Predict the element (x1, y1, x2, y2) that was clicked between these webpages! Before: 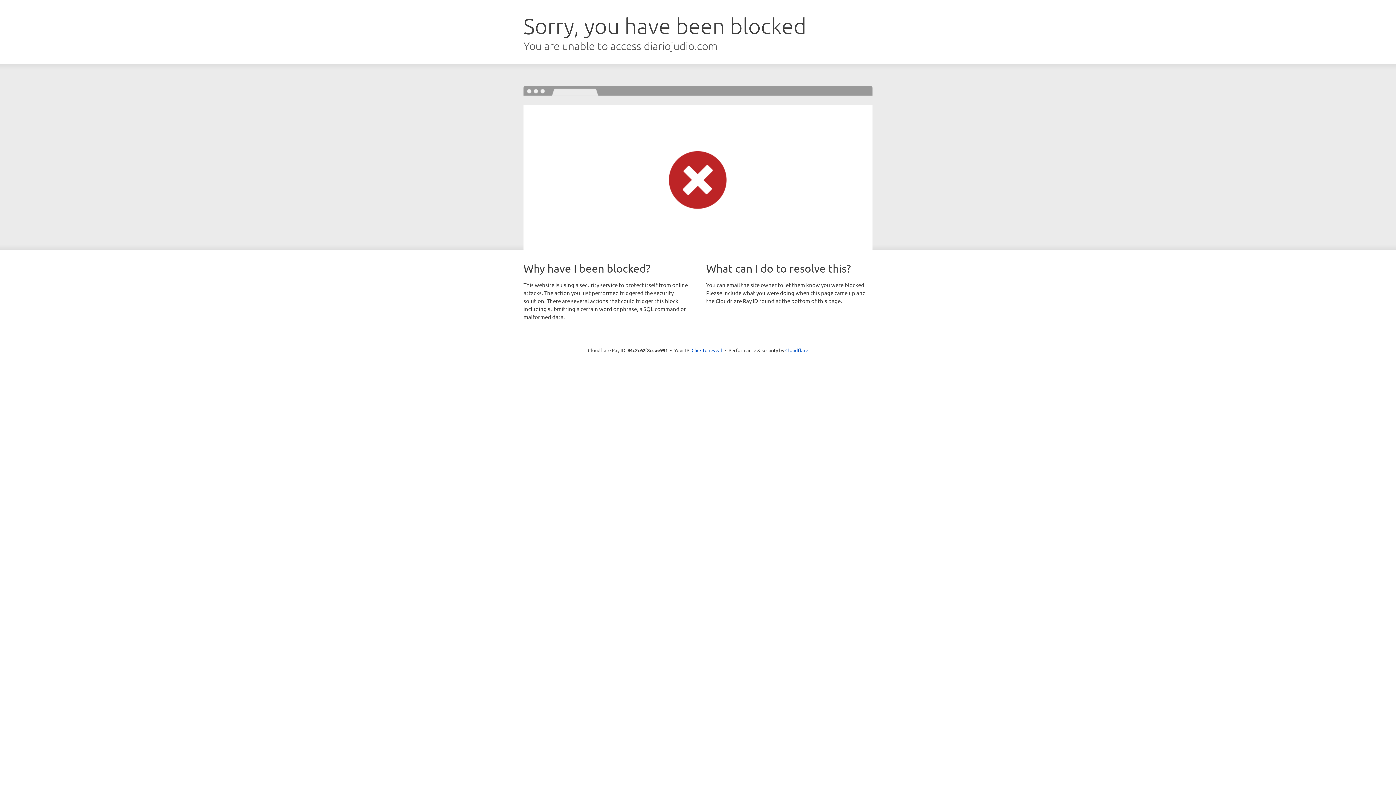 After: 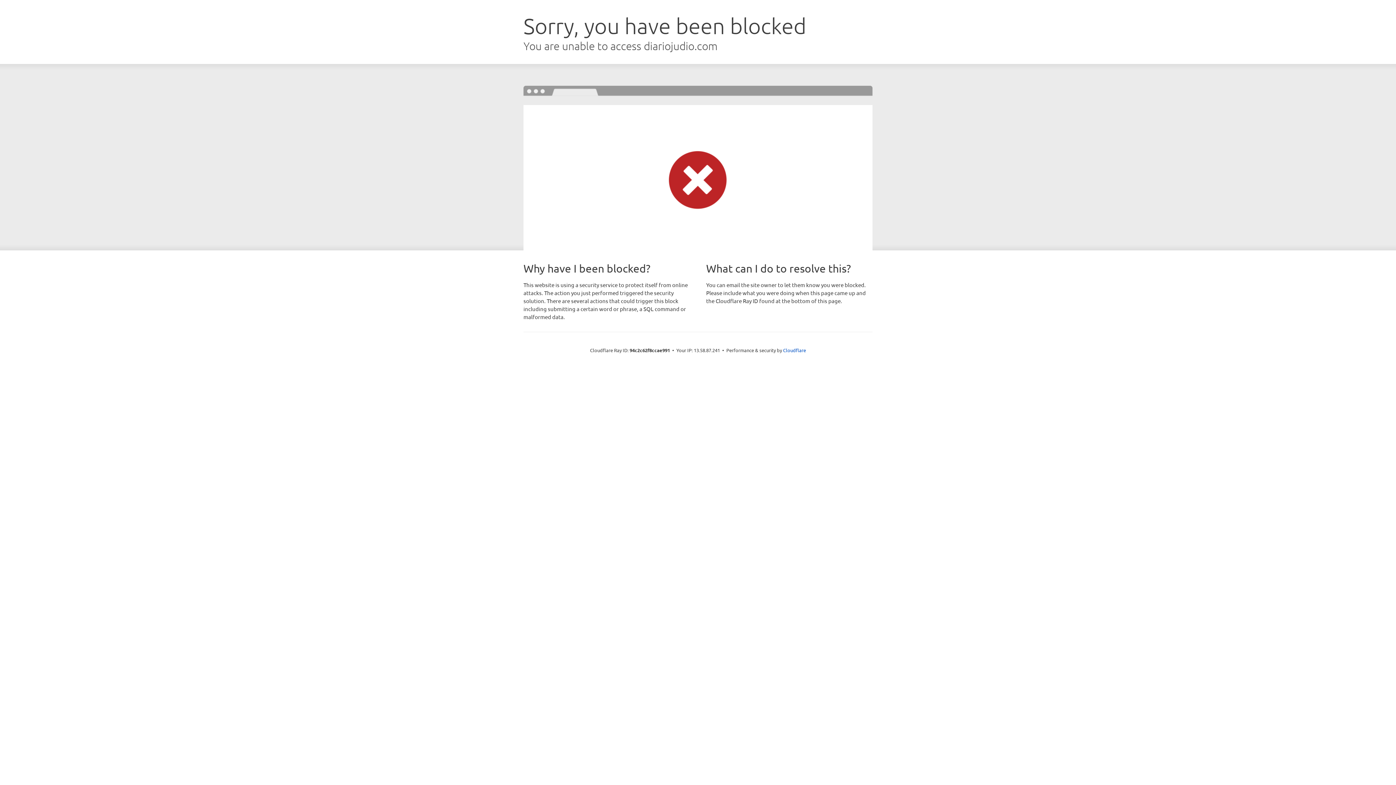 Action: bbox: (691, 346, 722, 353) label: Click to reveal